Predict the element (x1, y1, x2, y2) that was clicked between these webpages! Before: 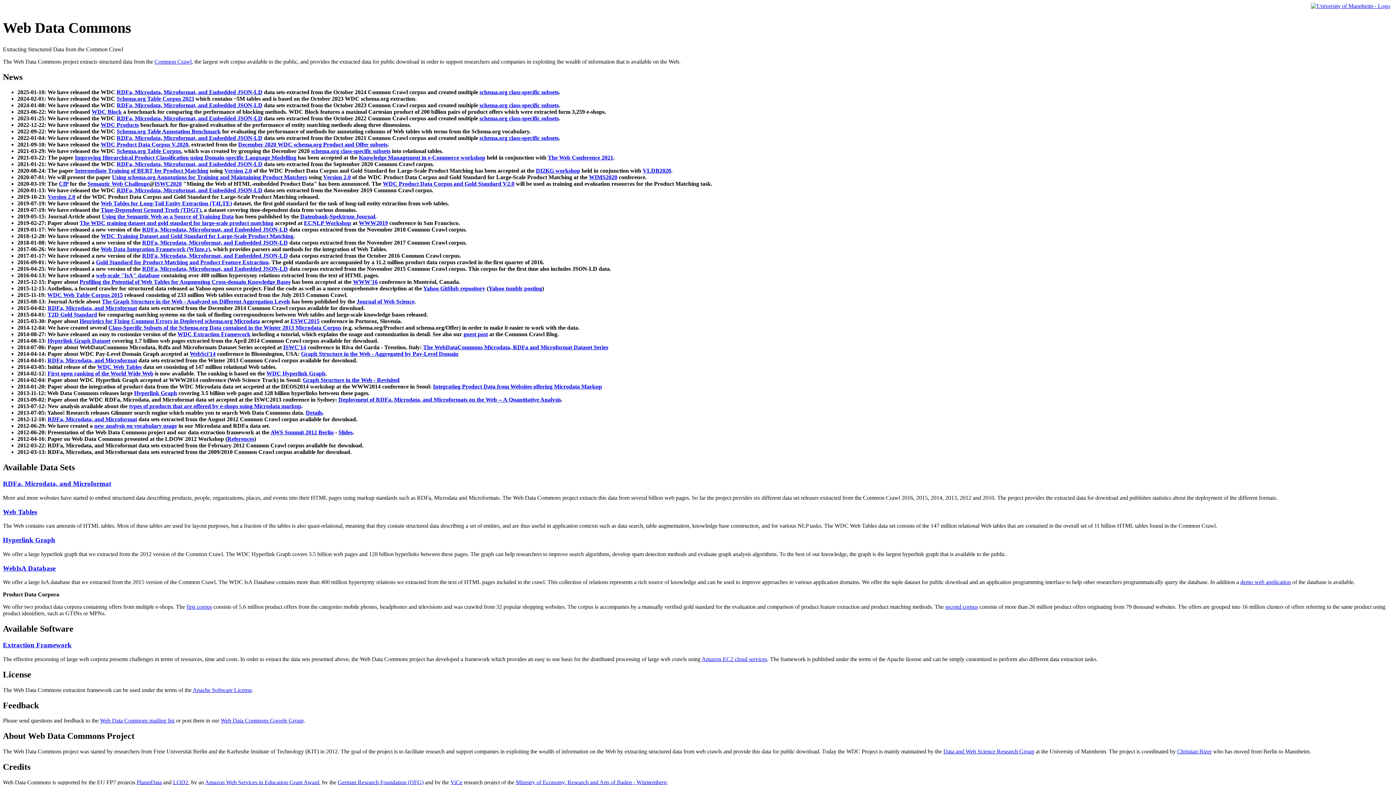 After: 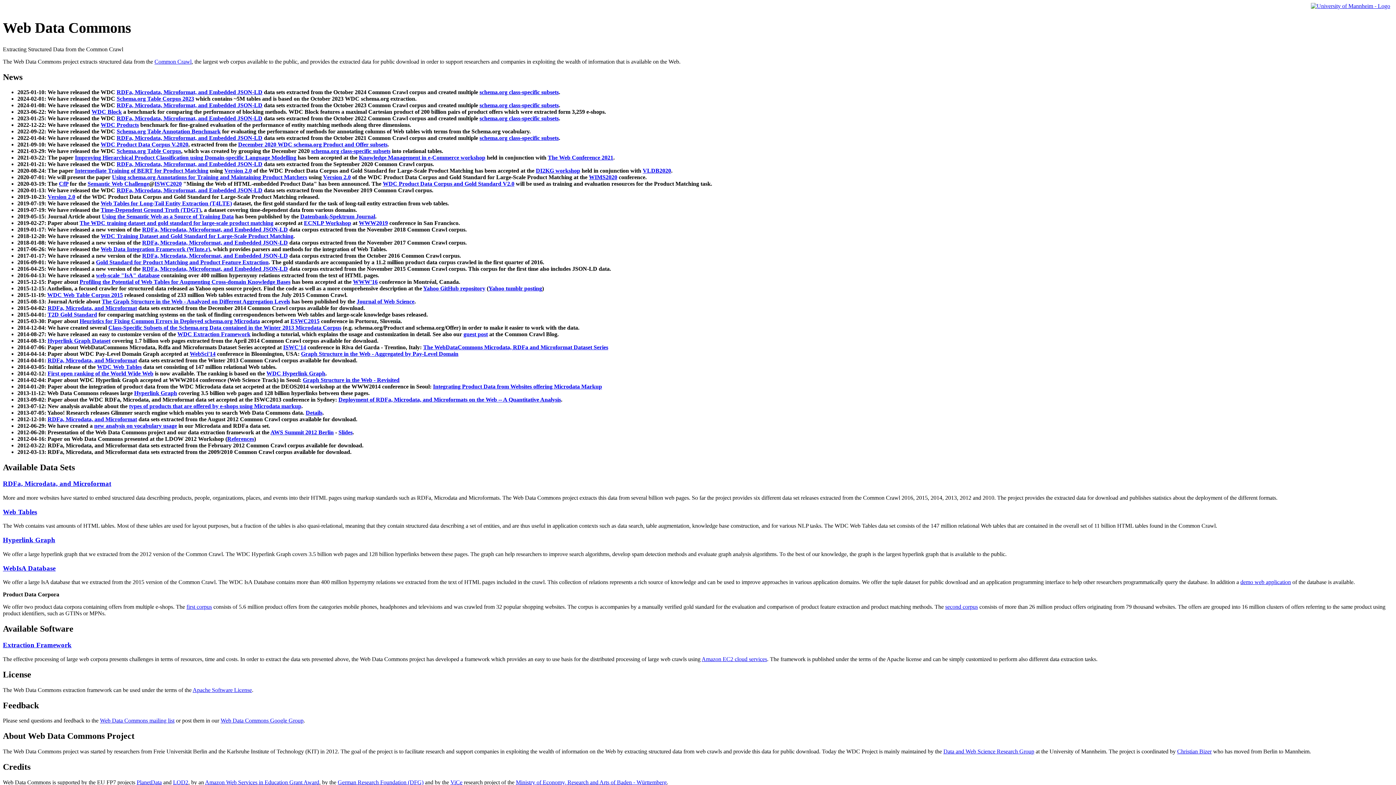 Action: bbox: (479, 115, 558, 121) label: schema.org class-specific subsets